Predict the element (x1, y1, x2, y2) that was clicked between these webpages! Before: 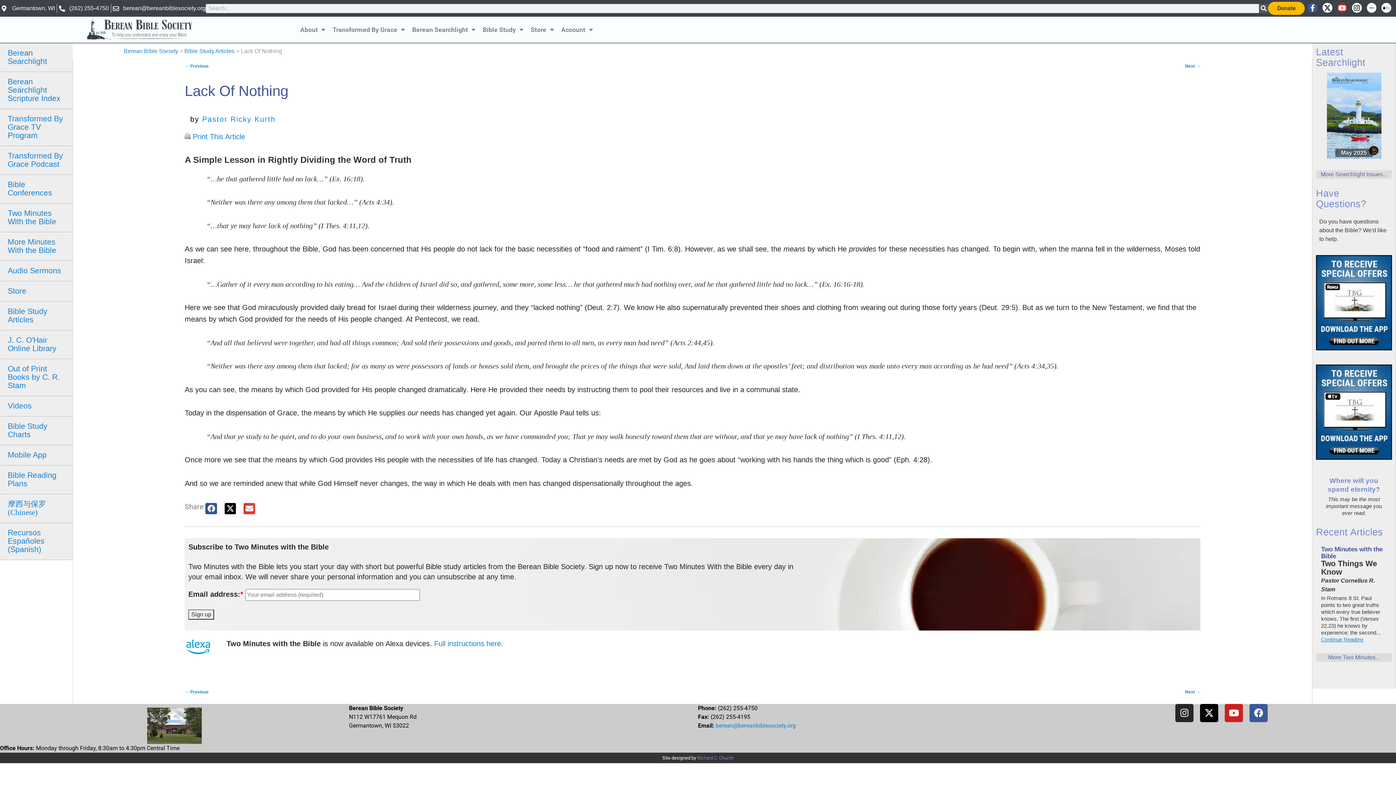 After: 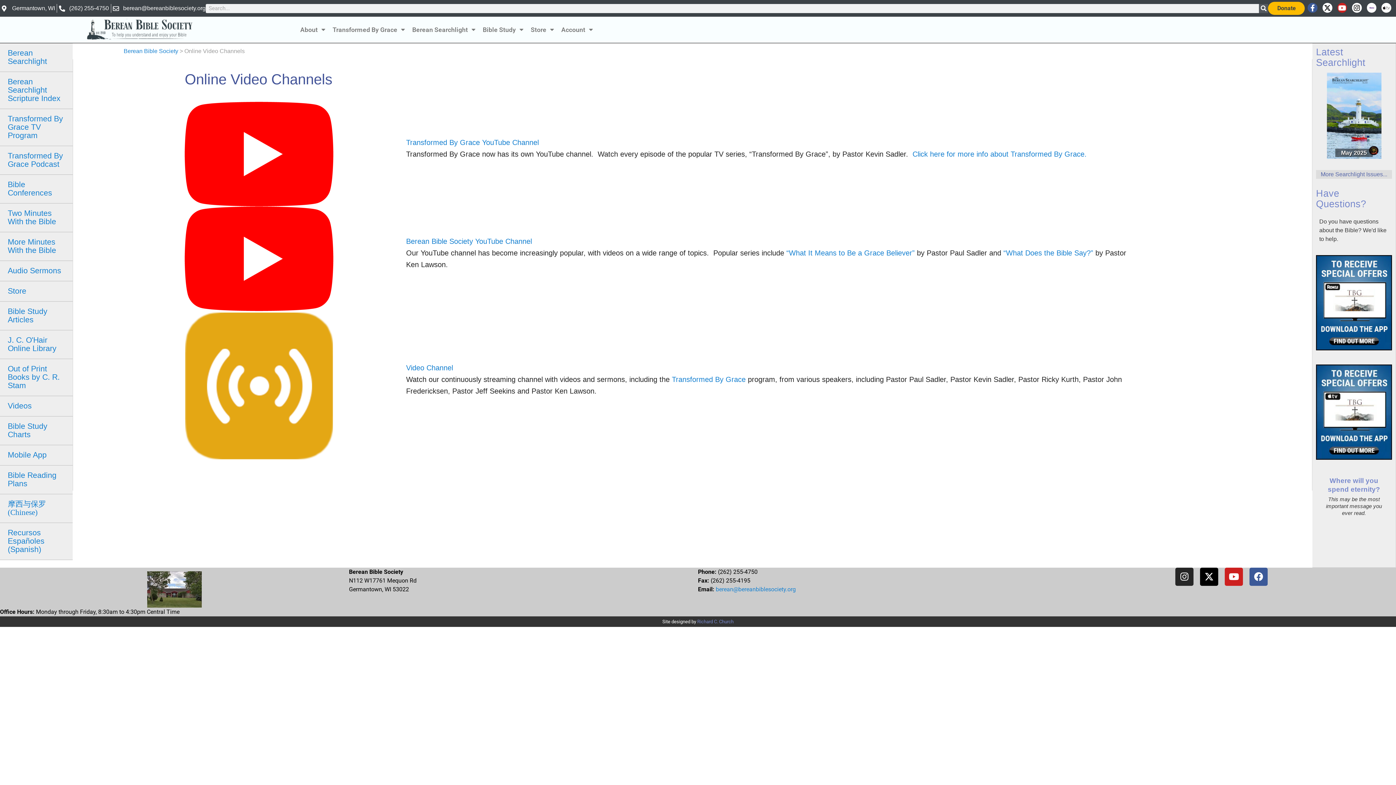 Action: label: Youtube bbox: (1225, 704, 1243, 722)